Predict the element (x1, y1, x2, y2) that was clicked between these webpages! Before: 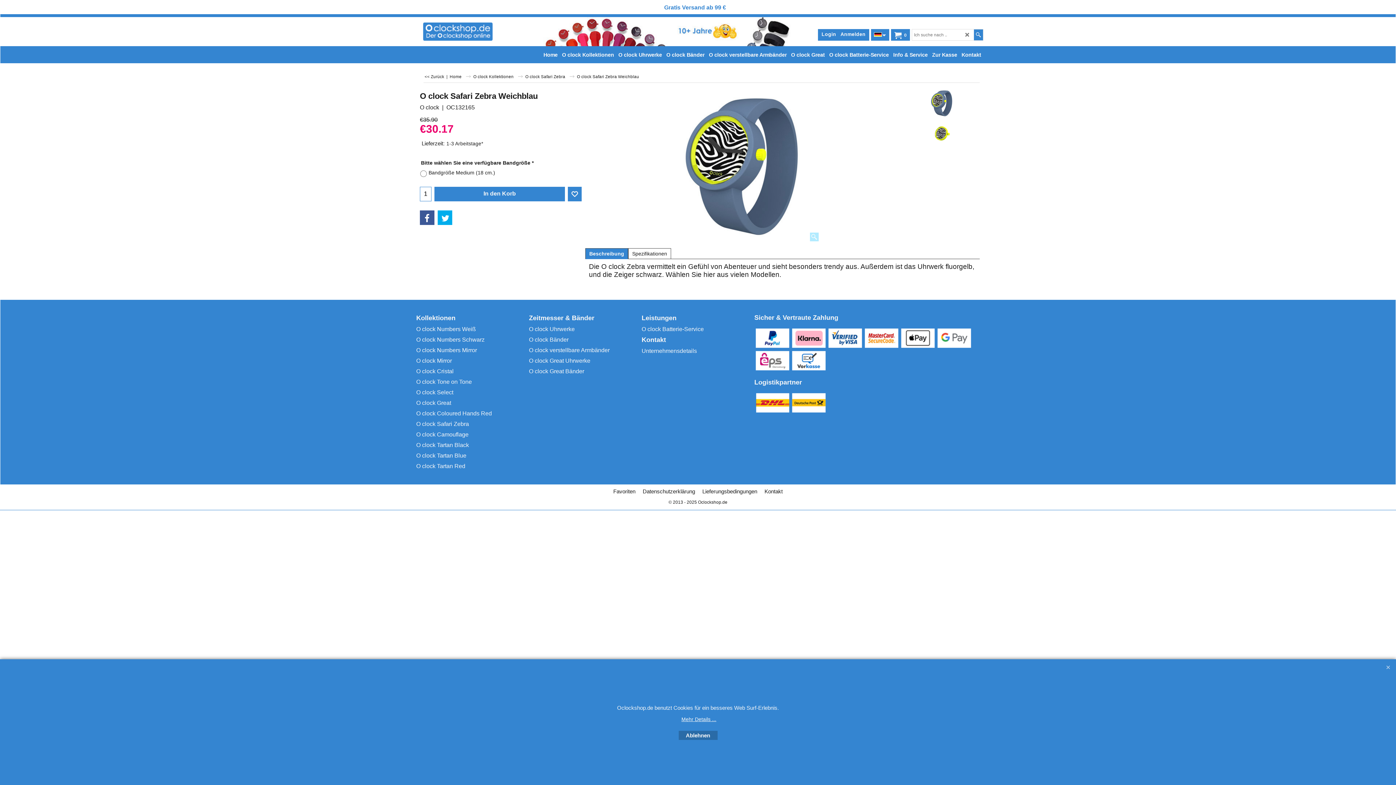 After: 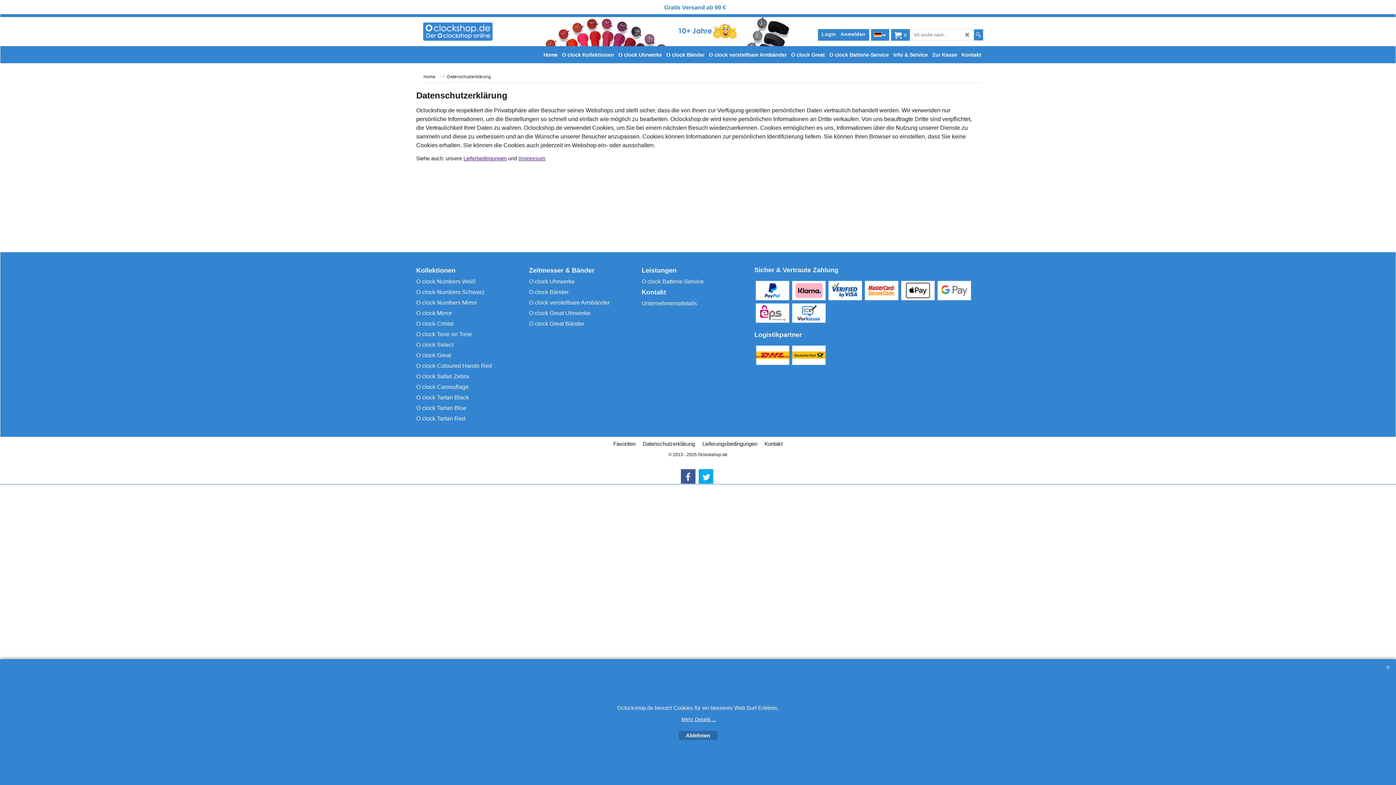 Action: bbox: (619, 716, 779, 722) label: Mehr Details ...